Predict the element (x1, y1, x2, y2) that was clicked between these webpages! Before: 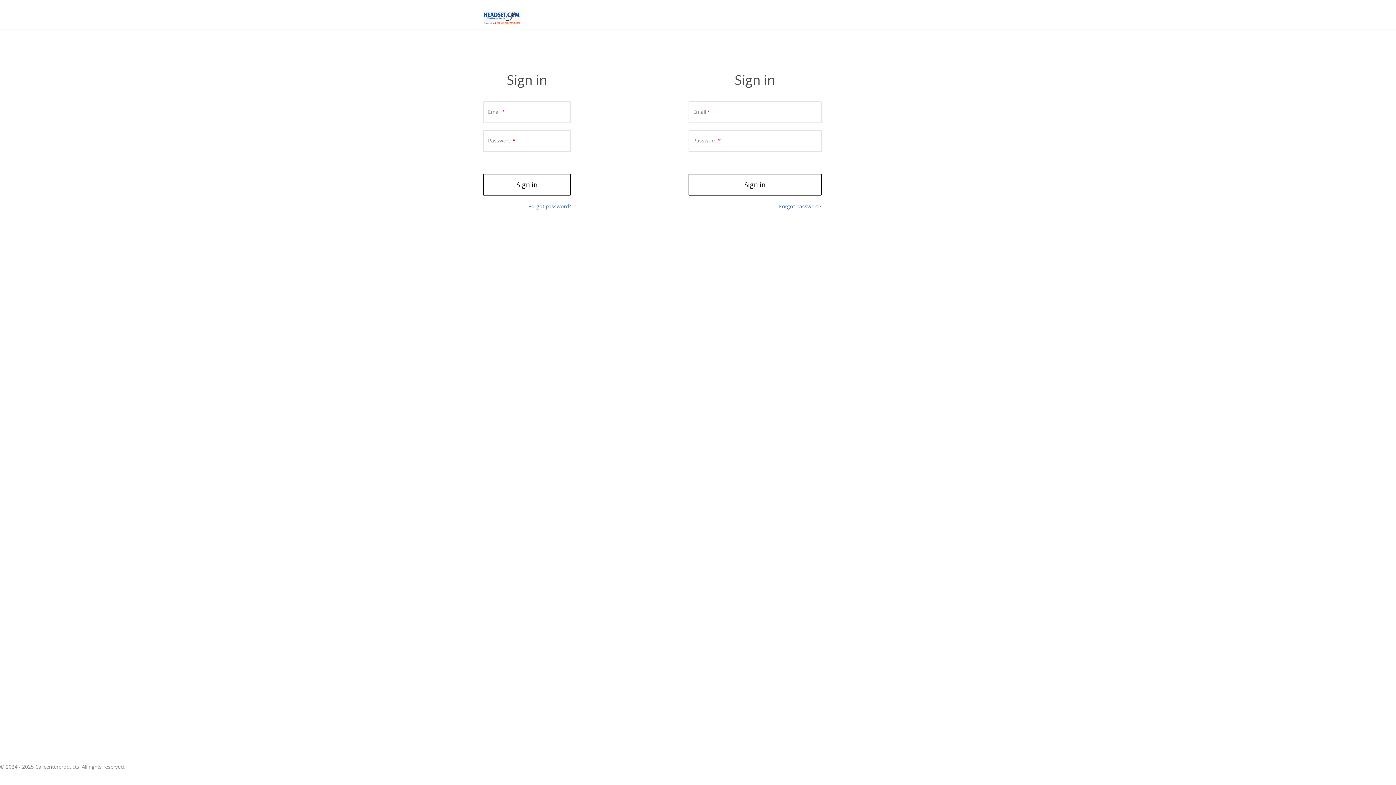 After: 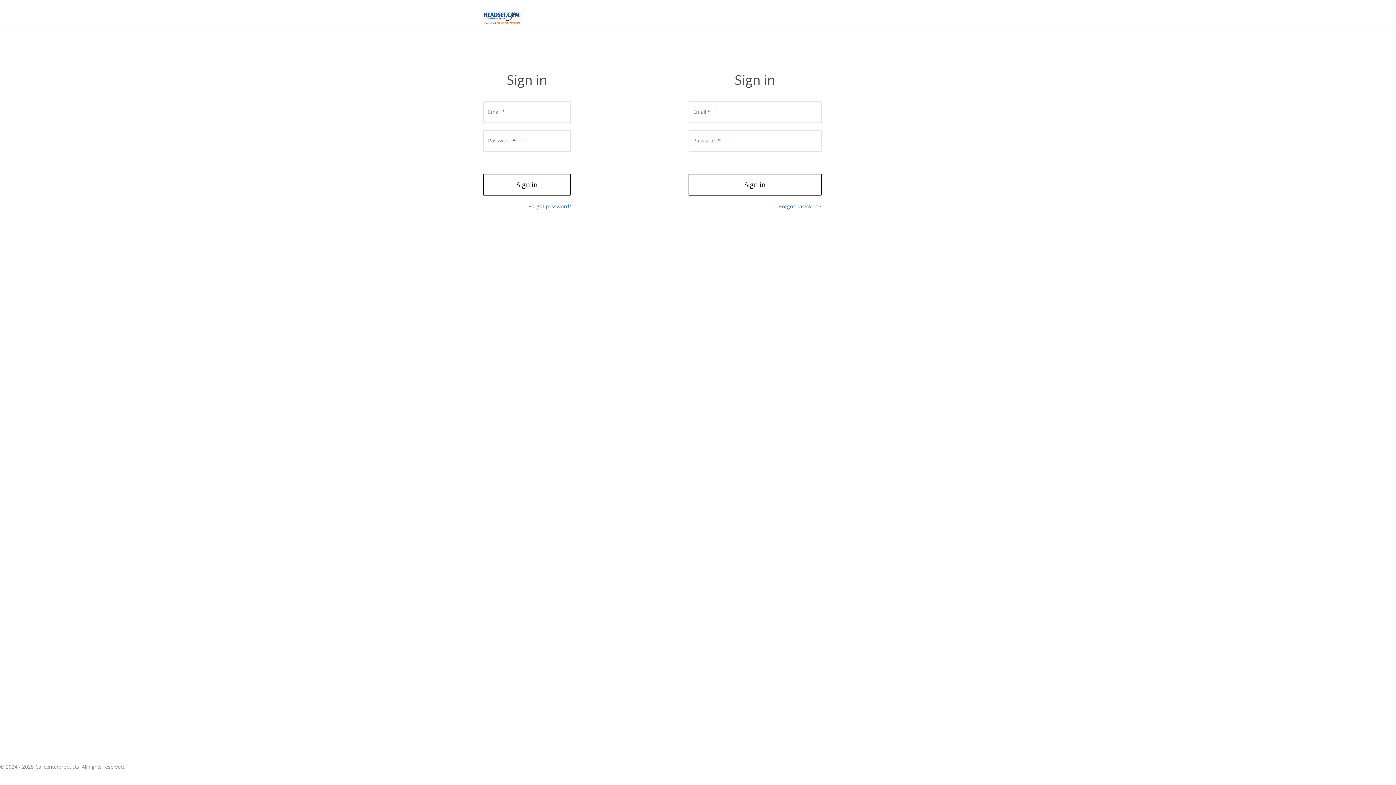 Action: bbox: (483, 10, 520, 25)